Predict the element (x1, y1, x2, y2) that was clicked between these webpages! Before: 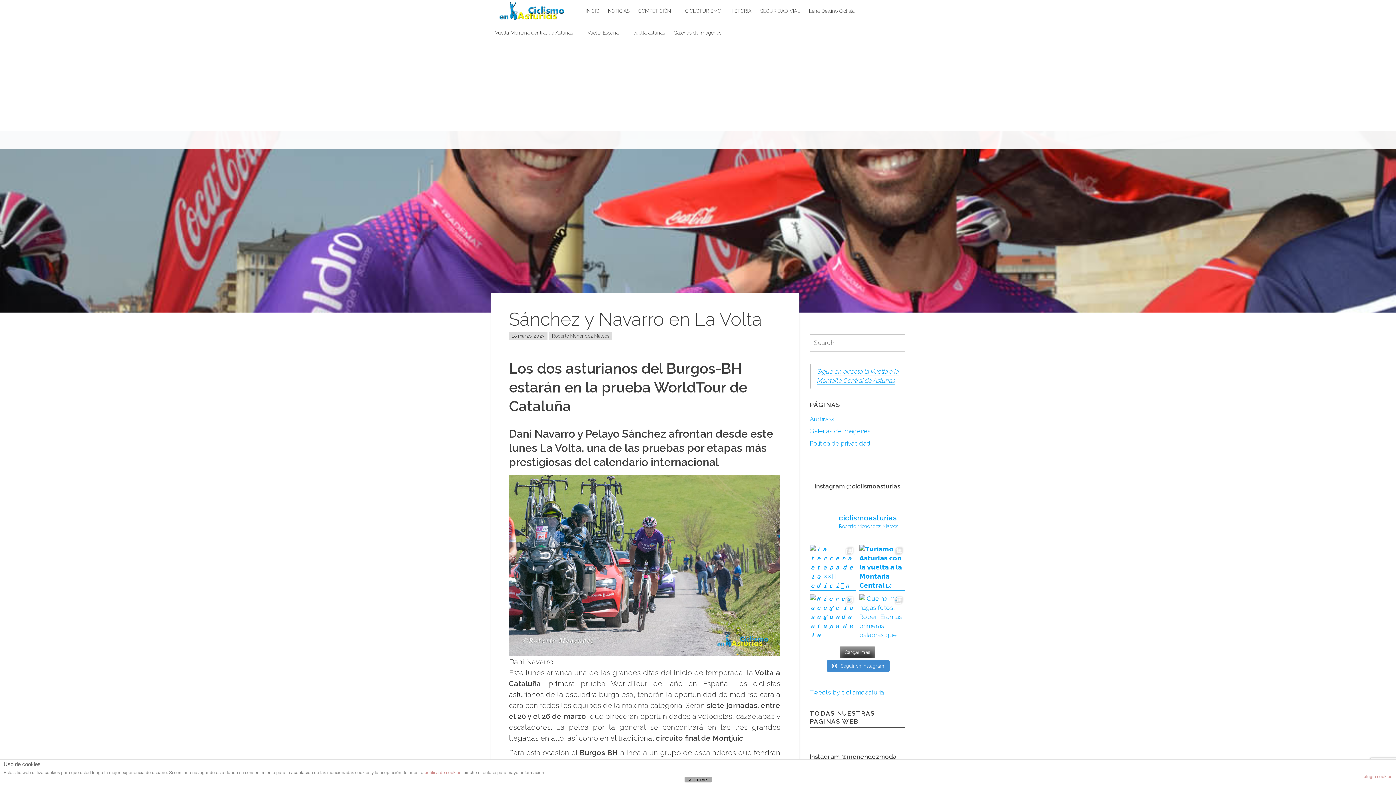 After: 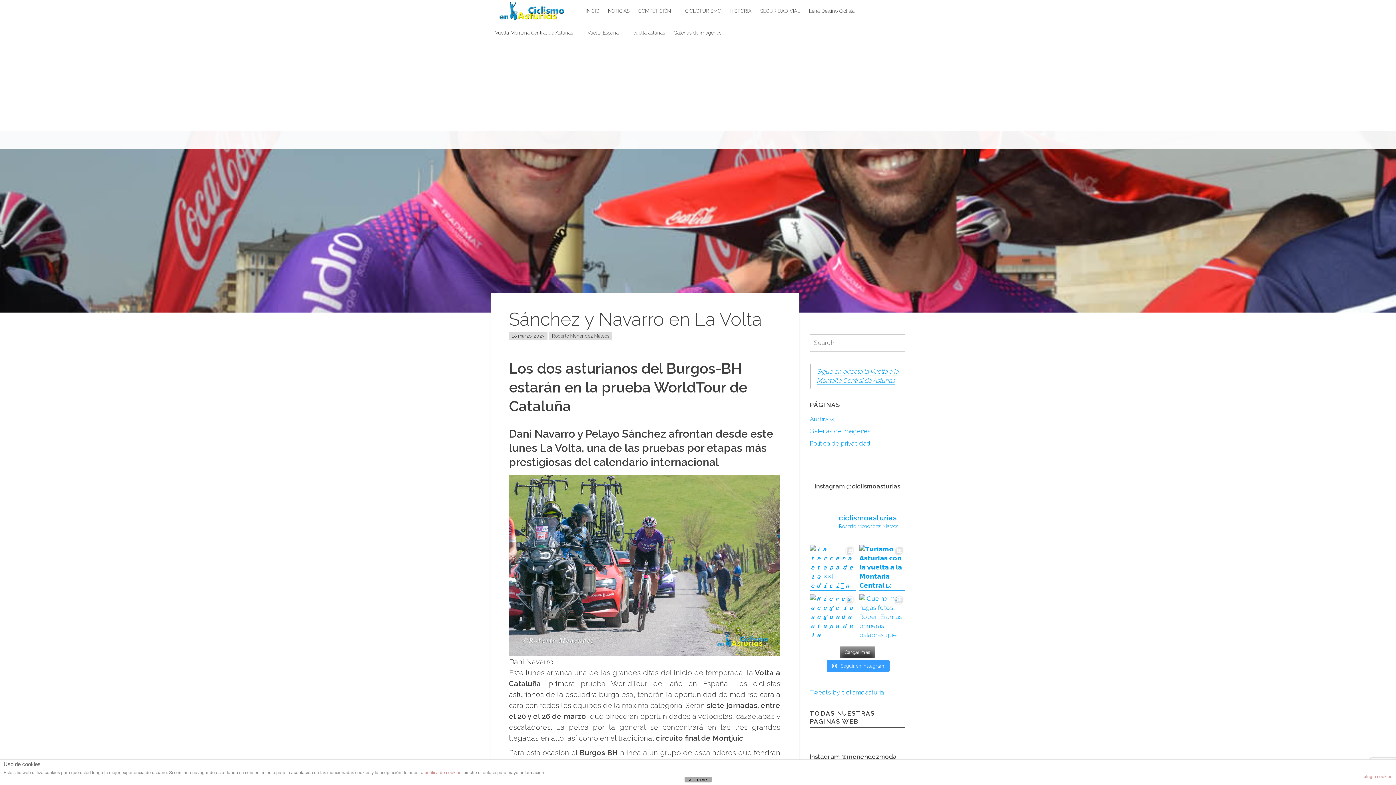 Action: bbox: (827, 660, 889, 672) label:  Seguir en Instagram